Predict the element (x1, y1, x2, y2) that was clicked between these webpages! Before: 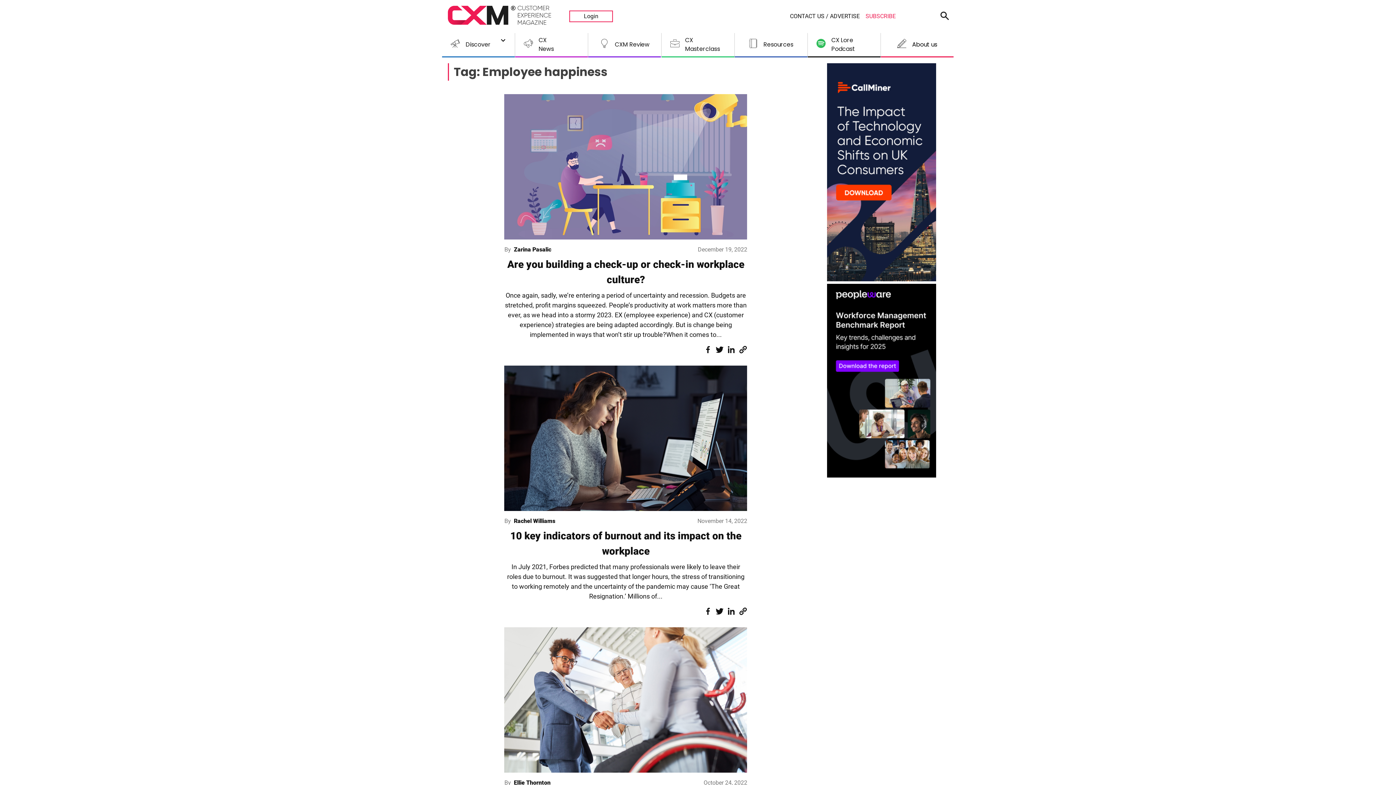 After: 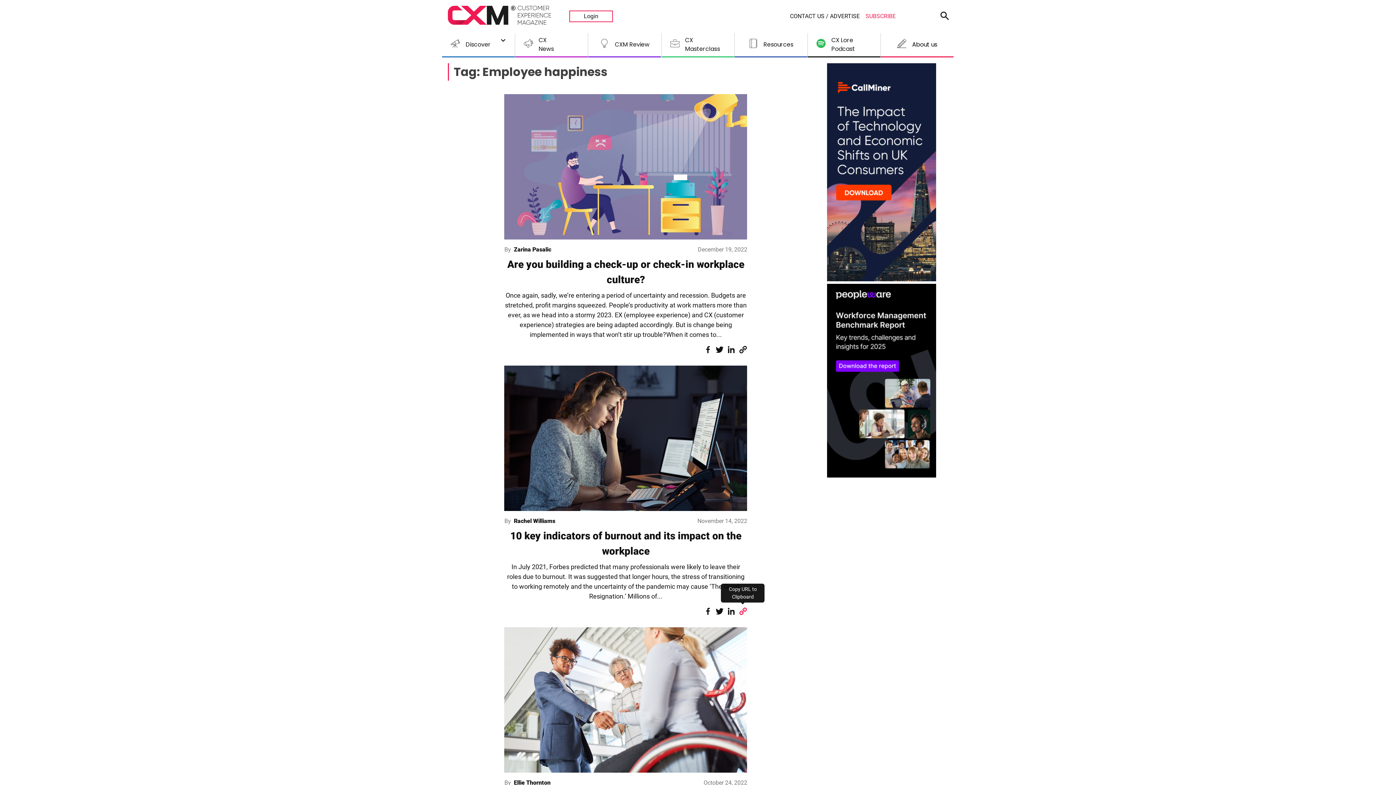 Action: bbox: (738, 607, 747, 616)